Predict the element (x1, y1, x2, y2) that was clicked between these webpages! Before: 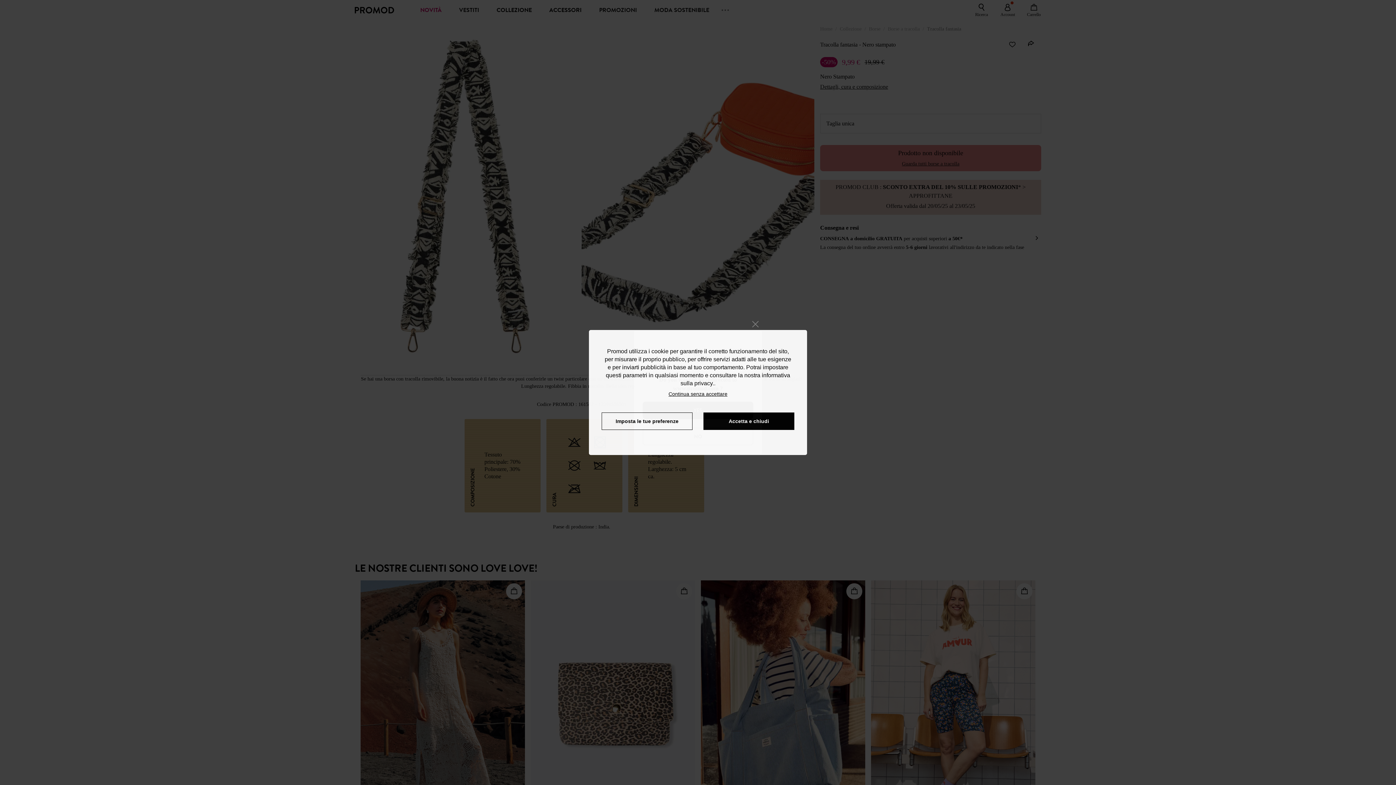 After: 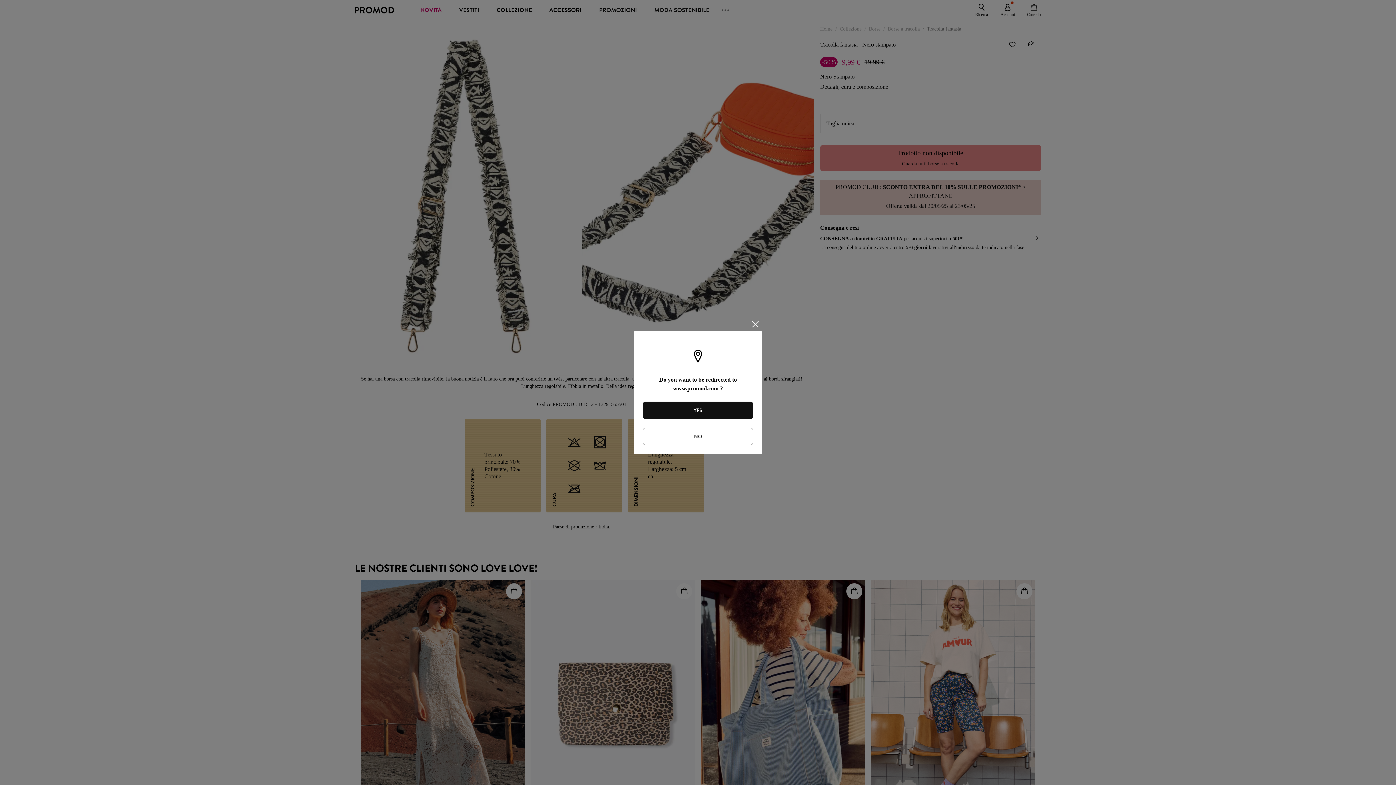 Action: label: refuser bbox: (665, 387, 731, 397)